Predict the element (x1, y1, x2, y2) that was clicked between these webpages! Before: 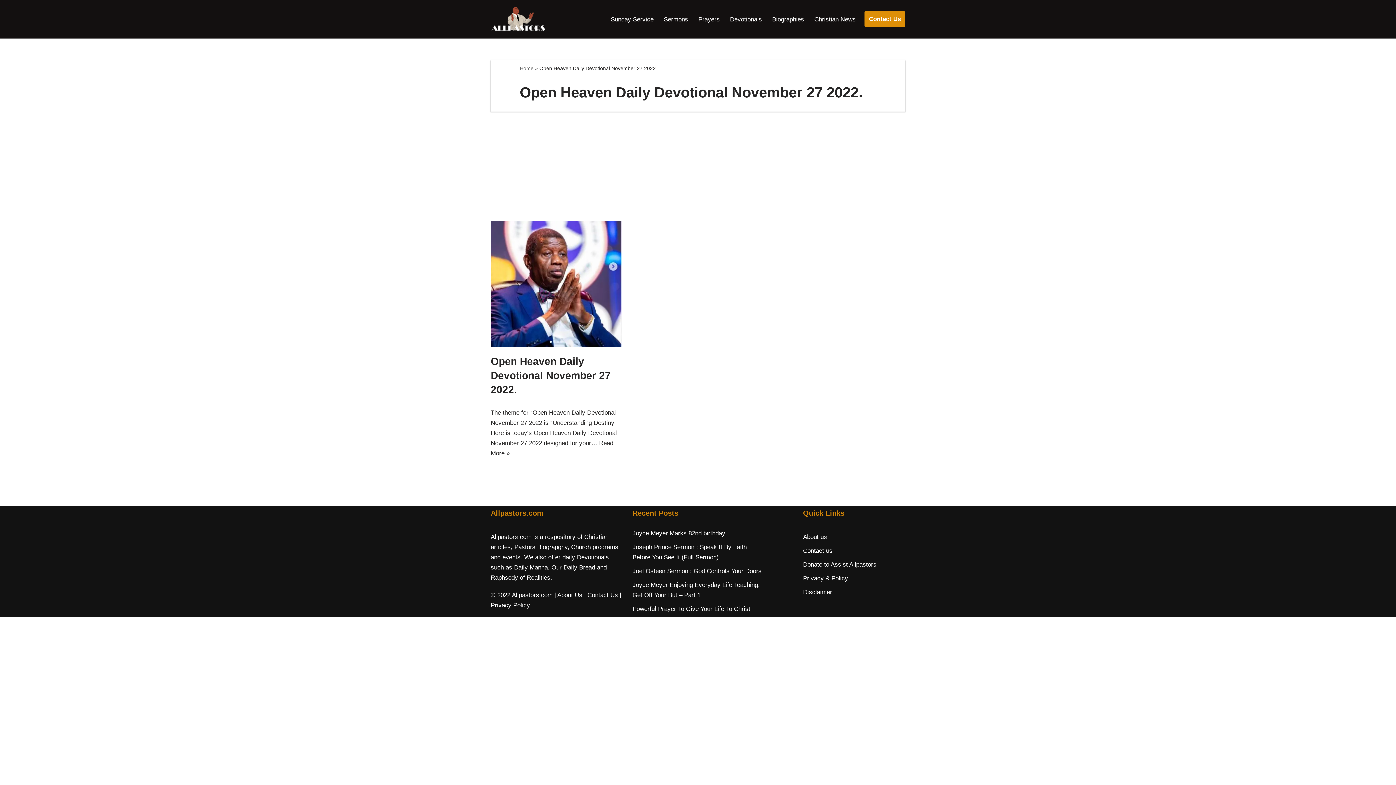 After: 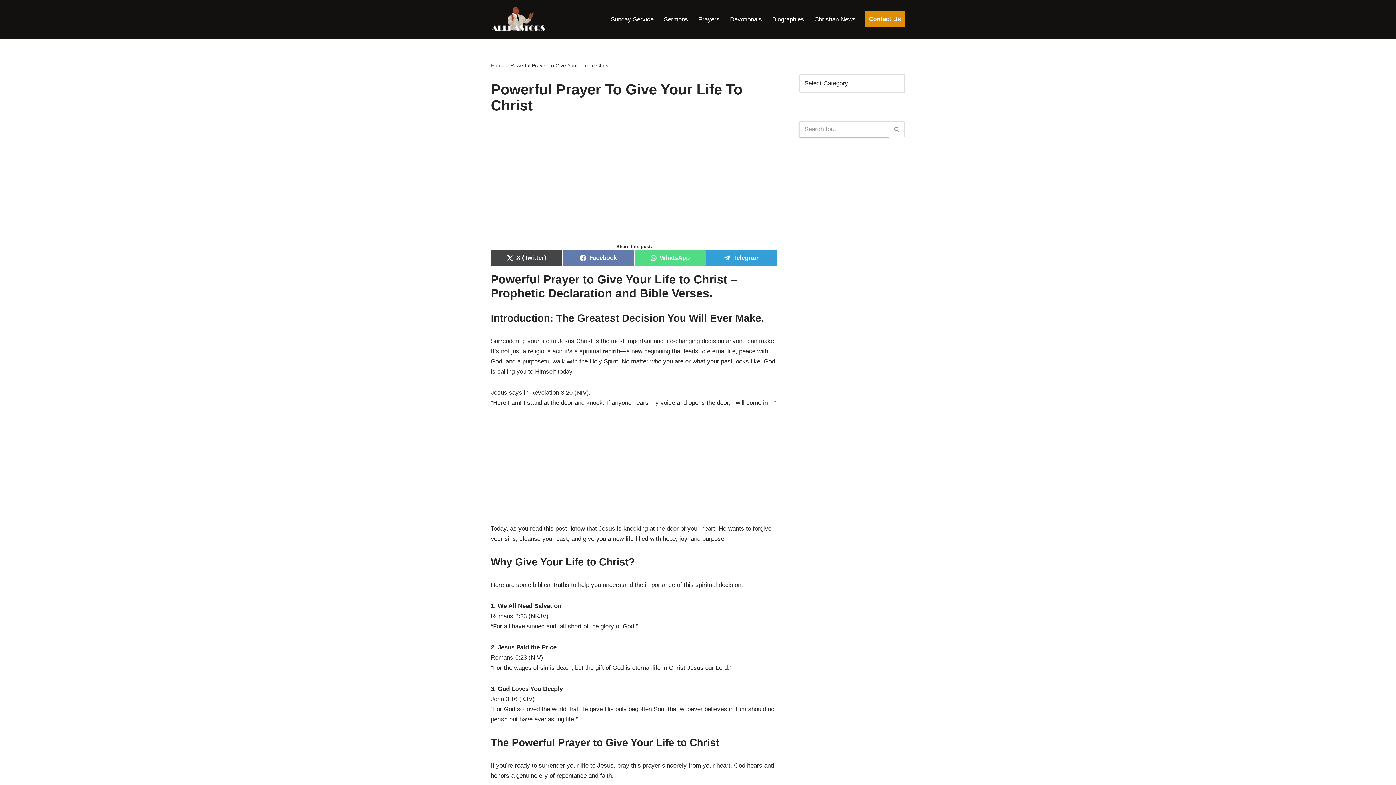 Action: bbox: (632, 605, 750, 612) label: Powerful Prayer To Give Your Life To Christ